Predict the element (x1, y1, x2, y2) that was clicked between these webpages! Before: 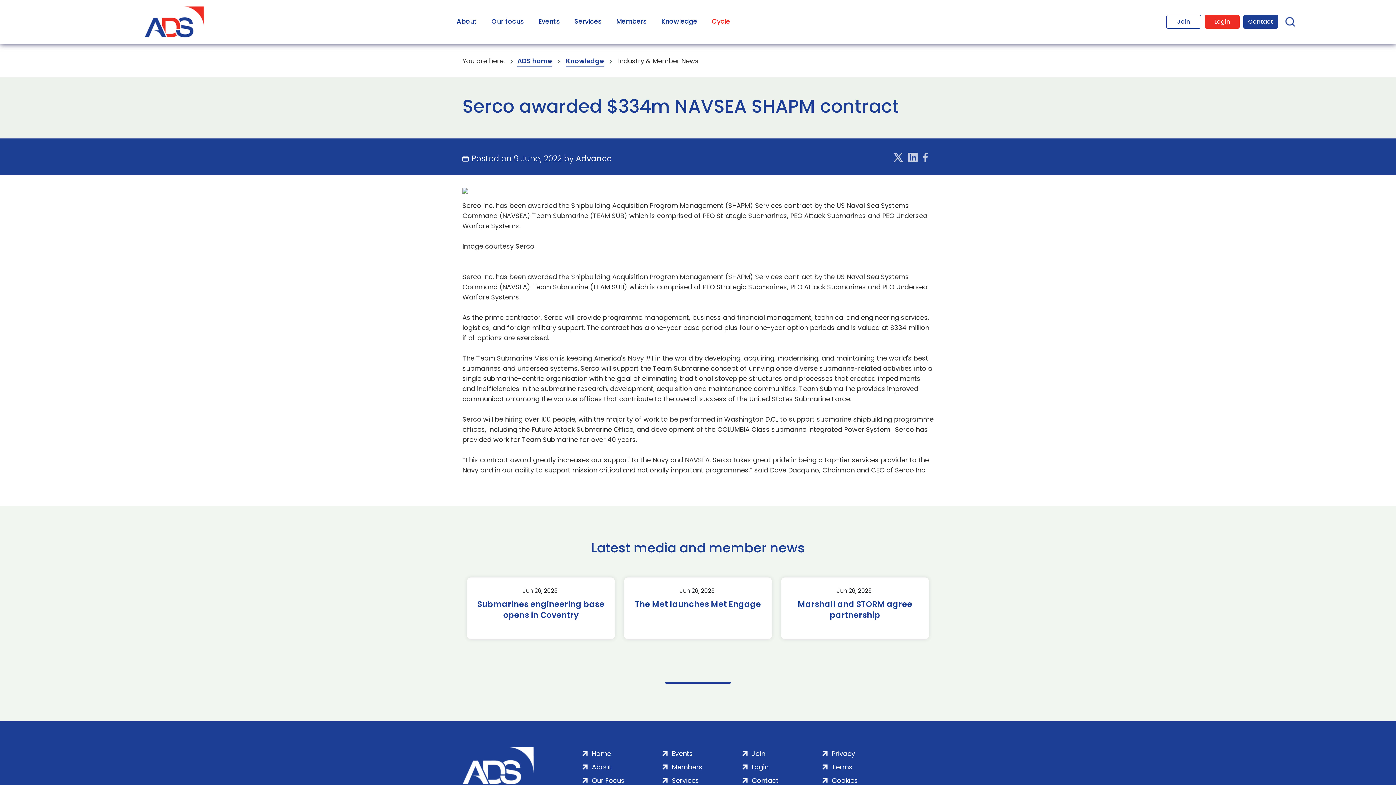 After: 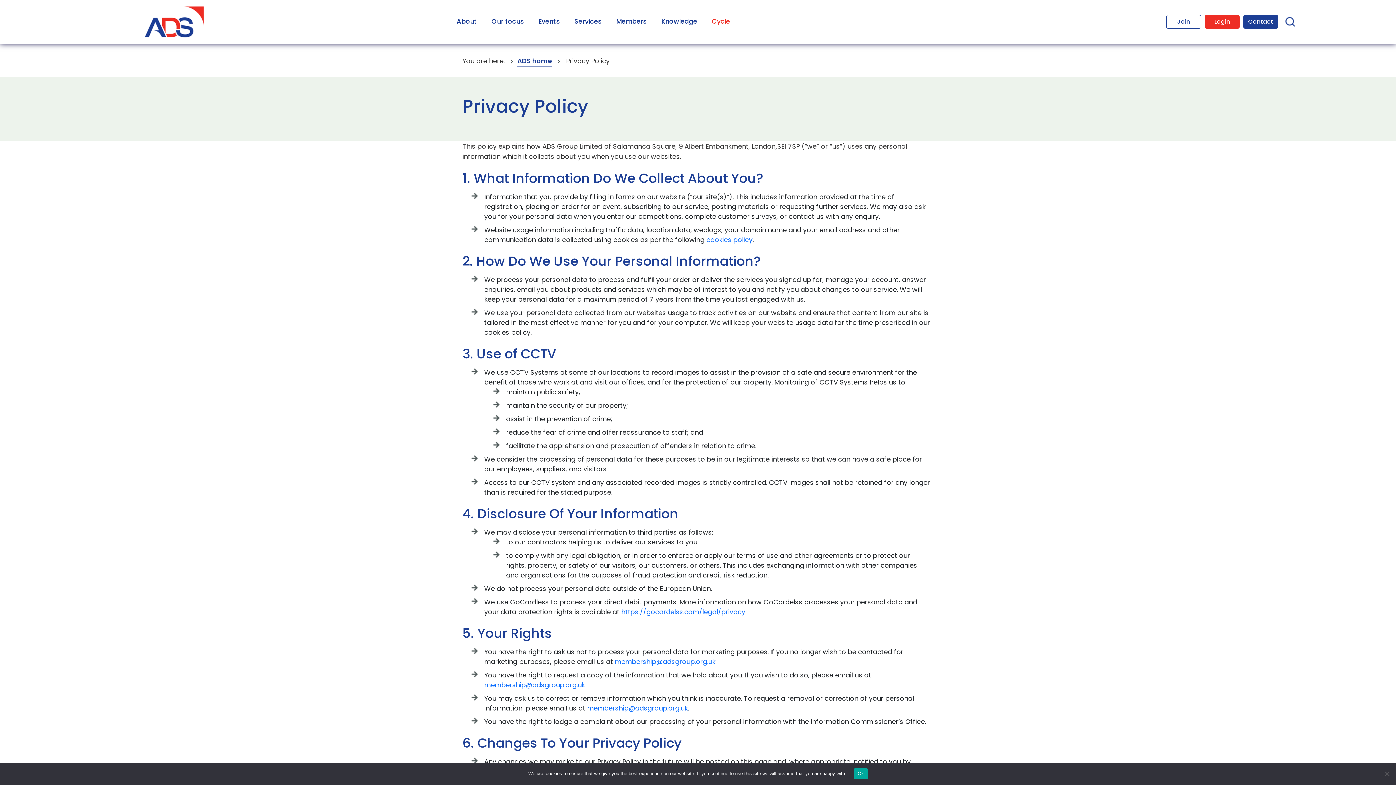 Action: label: Privacy bbox: (822, 747, 855, 760)